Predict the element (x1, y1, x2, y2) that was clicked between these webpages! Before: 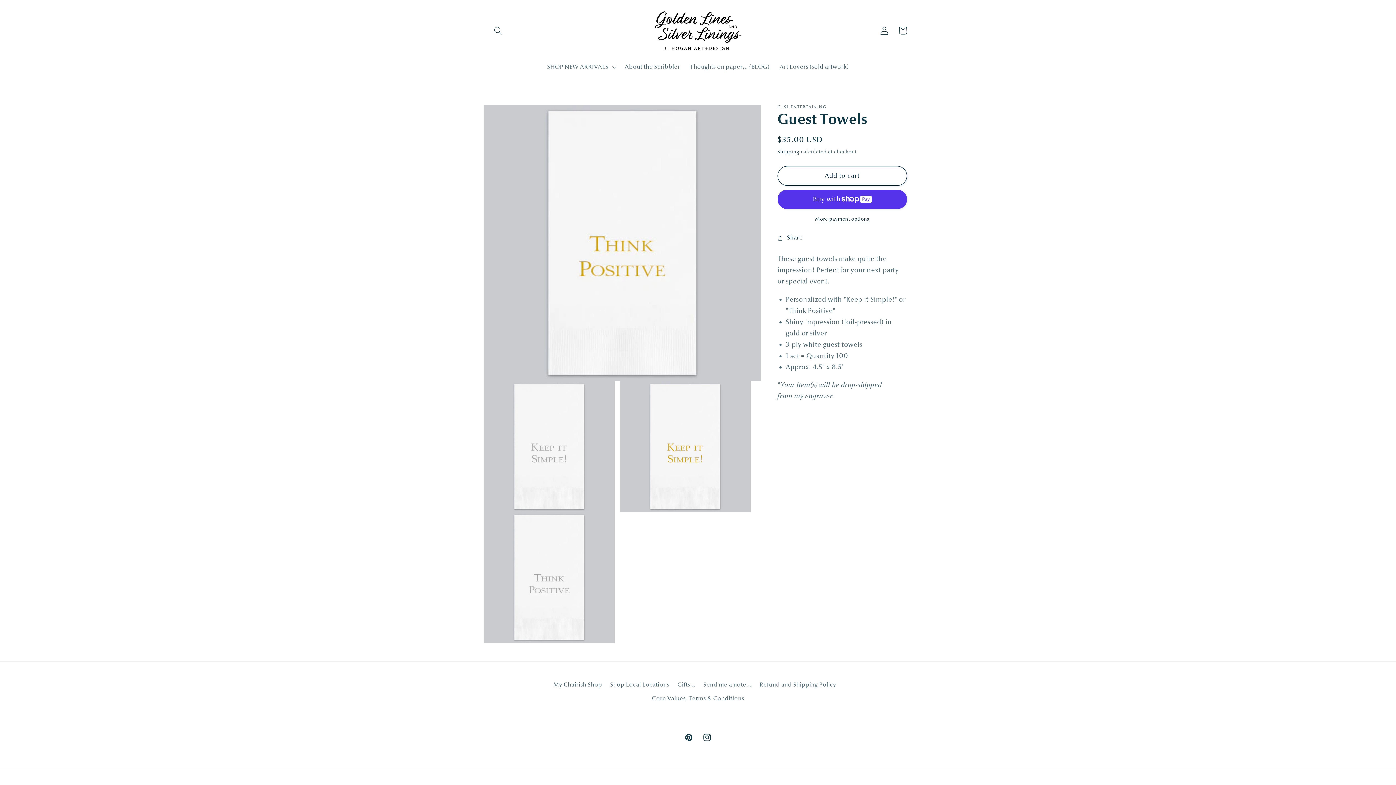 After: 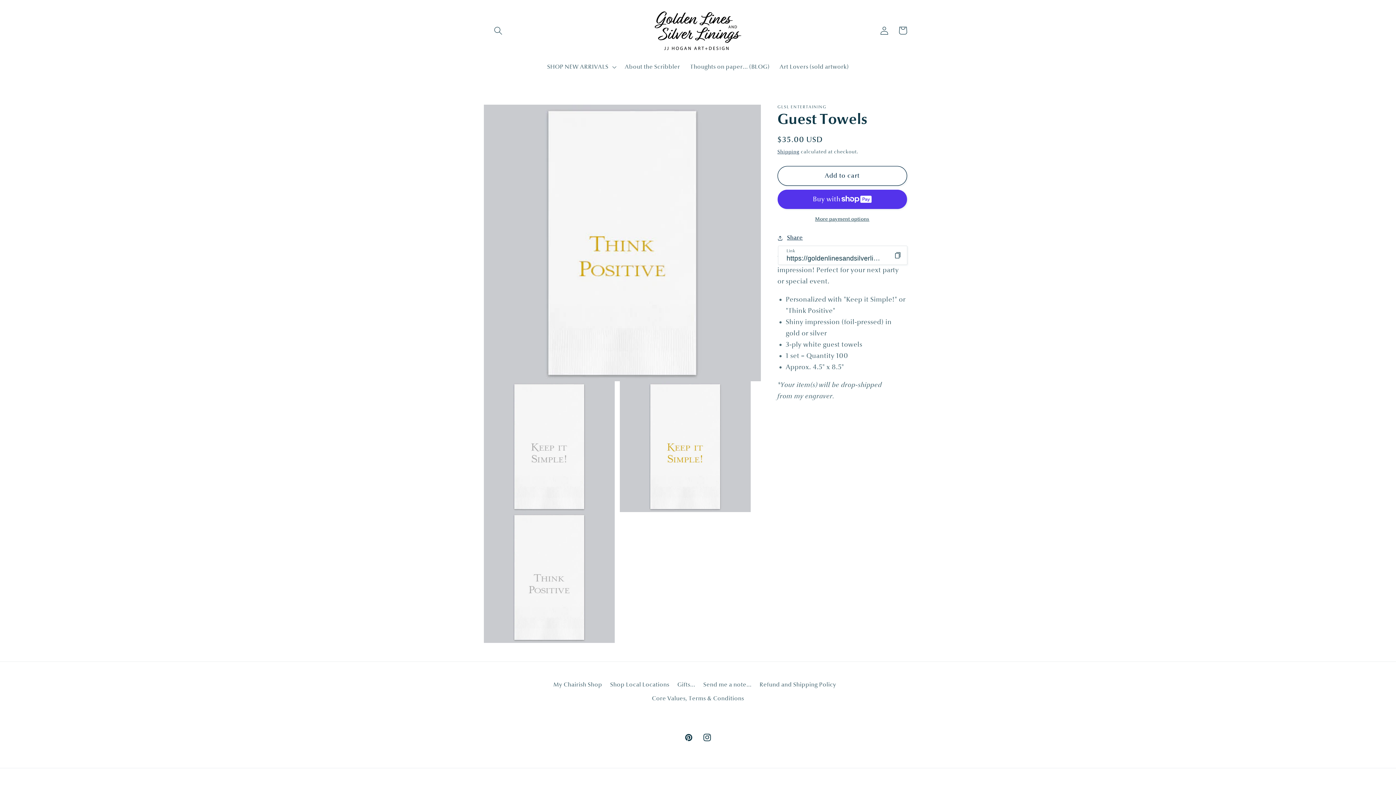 Action: label: Share bbox: (777, 233, 803, 243)